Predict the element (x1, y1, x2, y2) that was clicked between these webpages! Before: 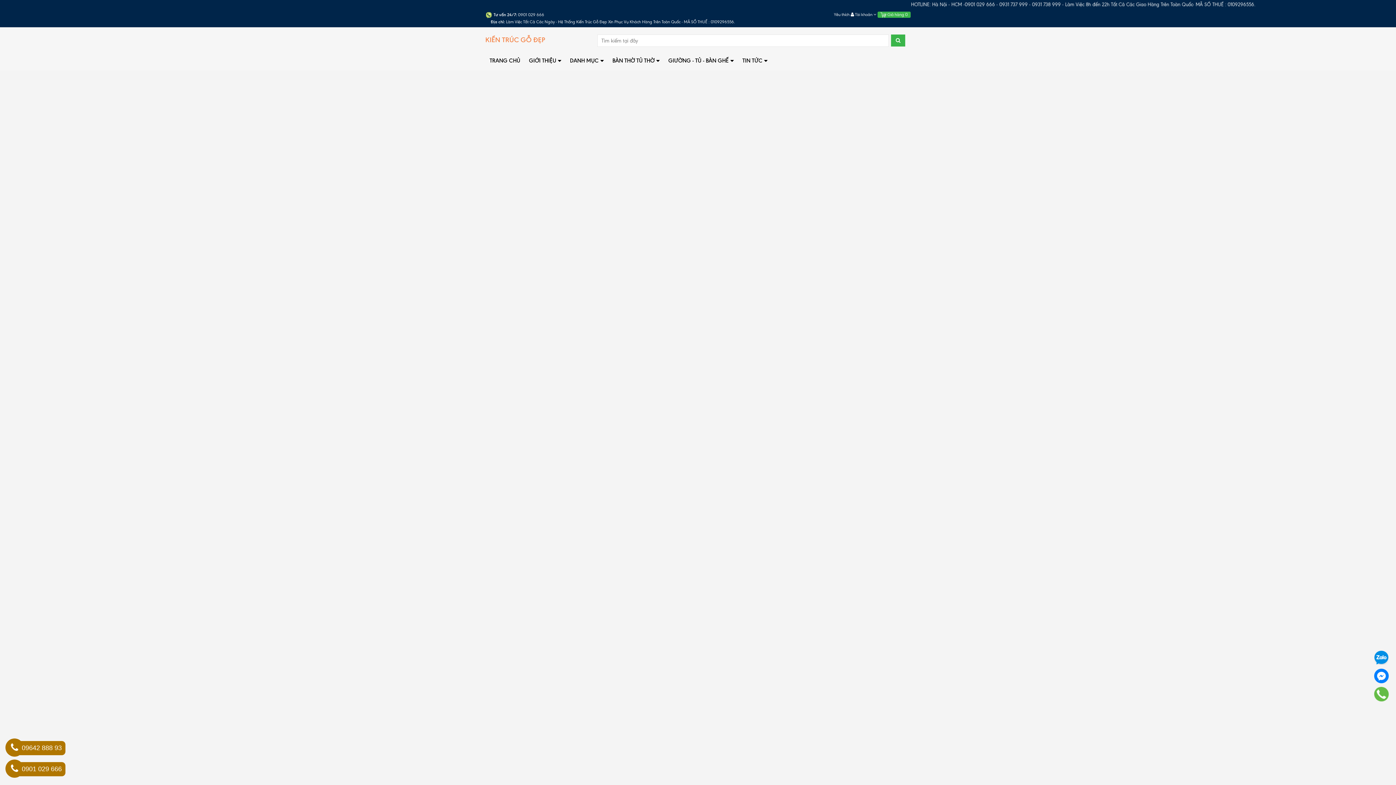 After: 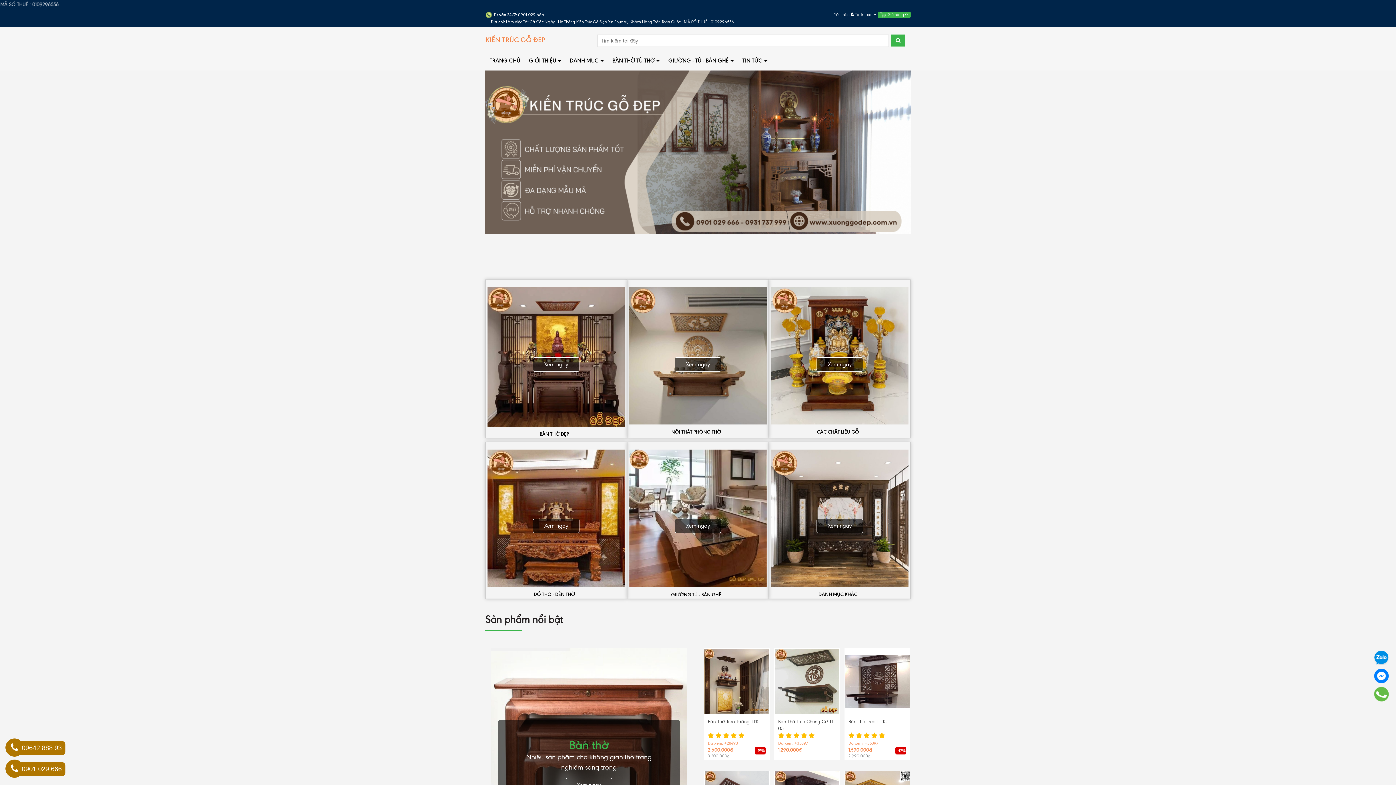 Action: bbox: (518, 12, 544, 17) label: 0901 029 666